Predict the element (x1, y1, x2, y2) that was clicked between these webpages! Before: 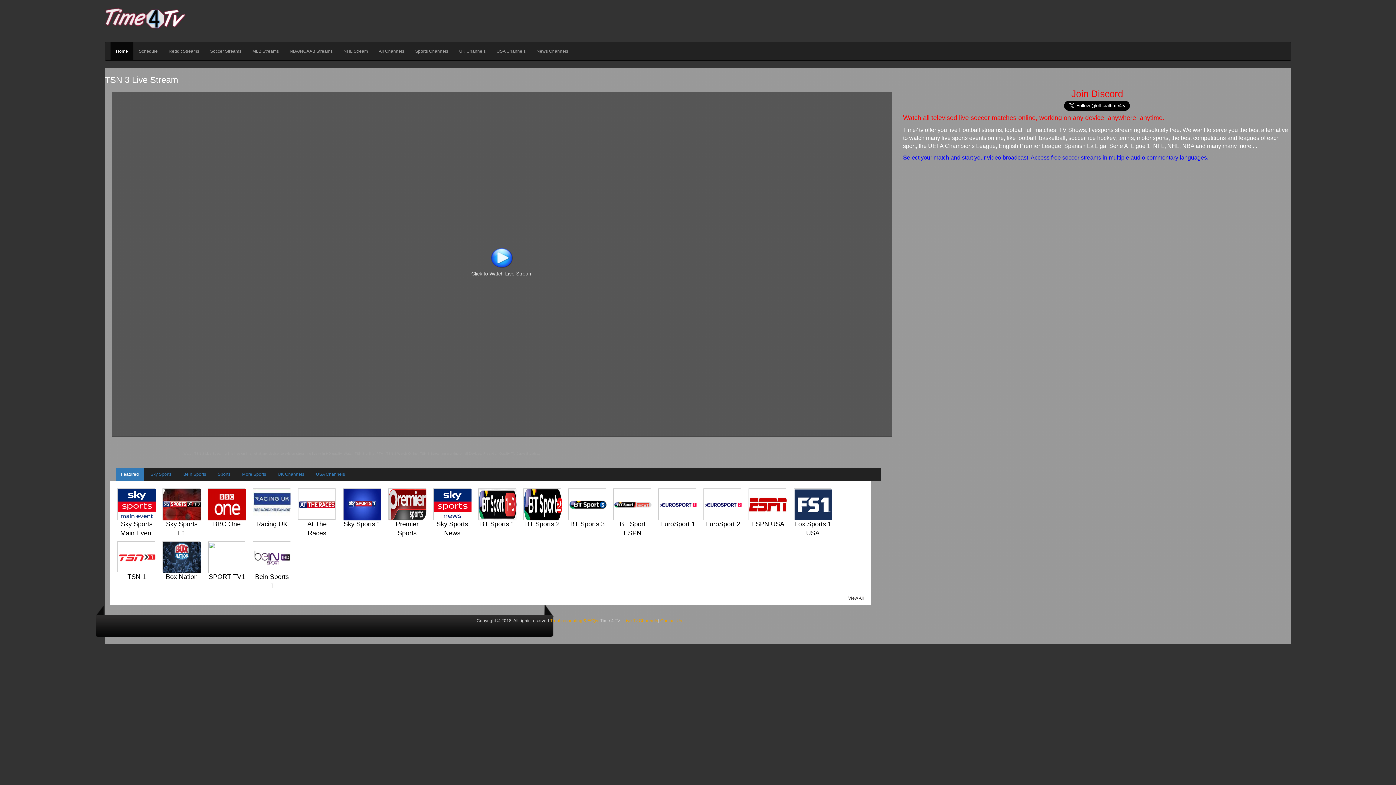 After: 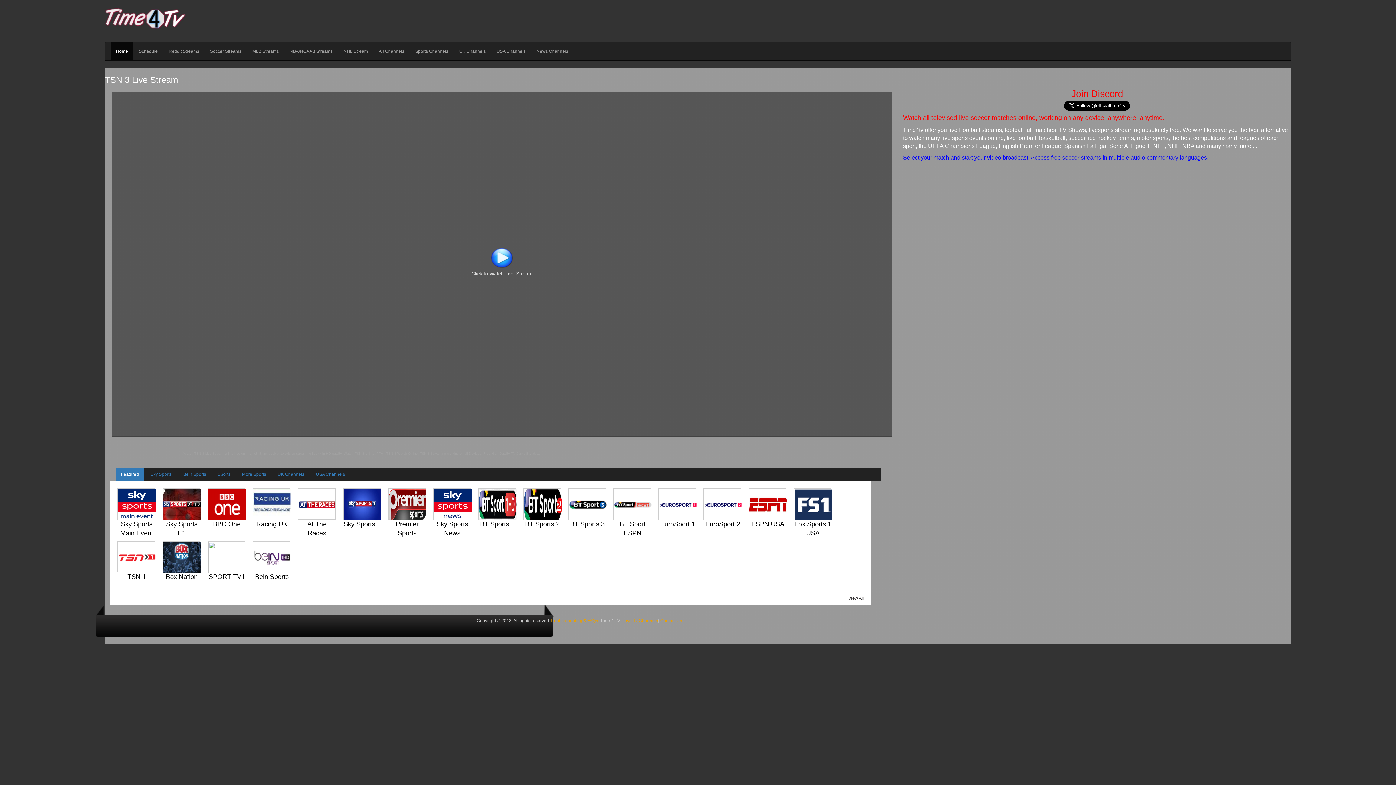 Action: label: Featured bbox: (115, 468, 144, 481)